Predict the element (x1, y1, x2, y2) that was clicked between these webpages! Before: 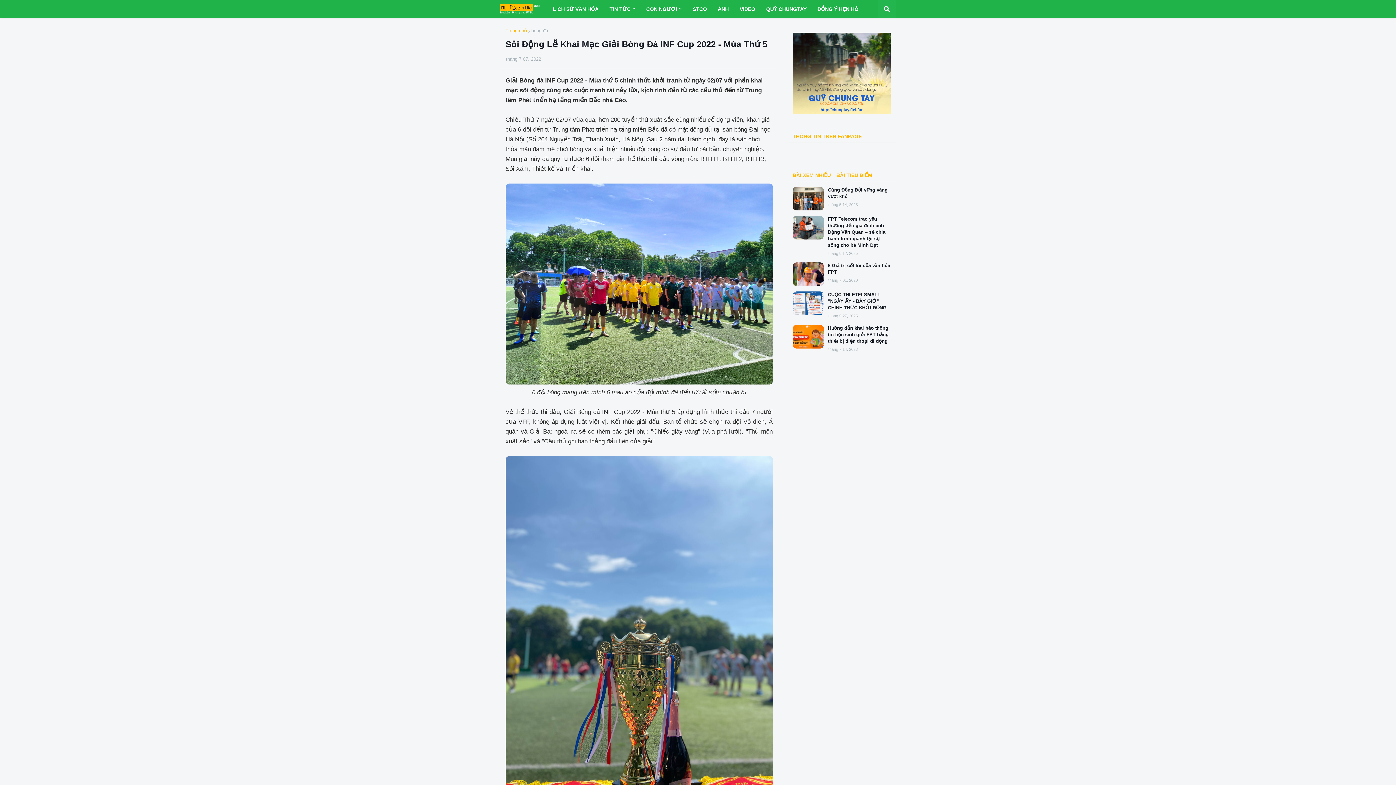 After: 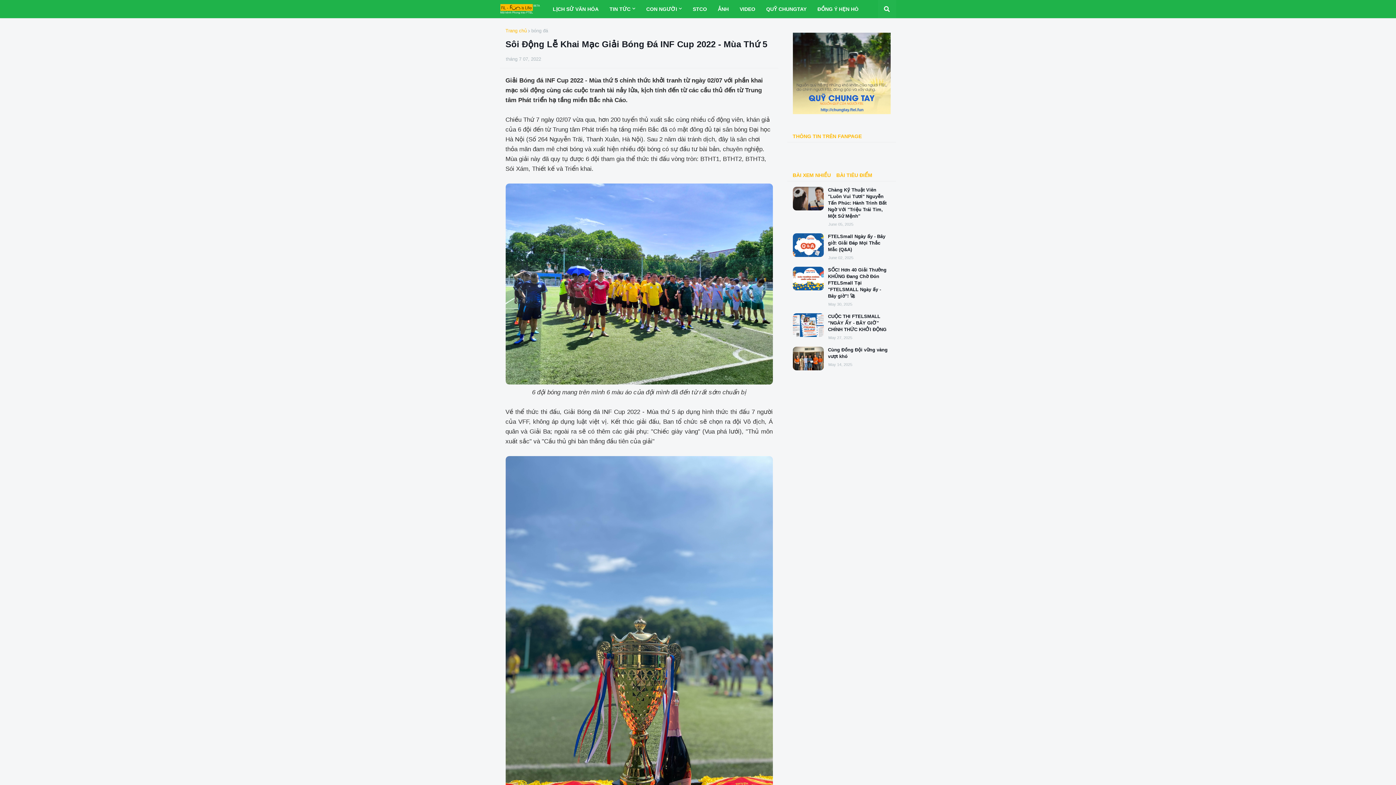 Action: label: BÀI TIÊU ĐIỂM bbox: (836, 169, 872, 181)